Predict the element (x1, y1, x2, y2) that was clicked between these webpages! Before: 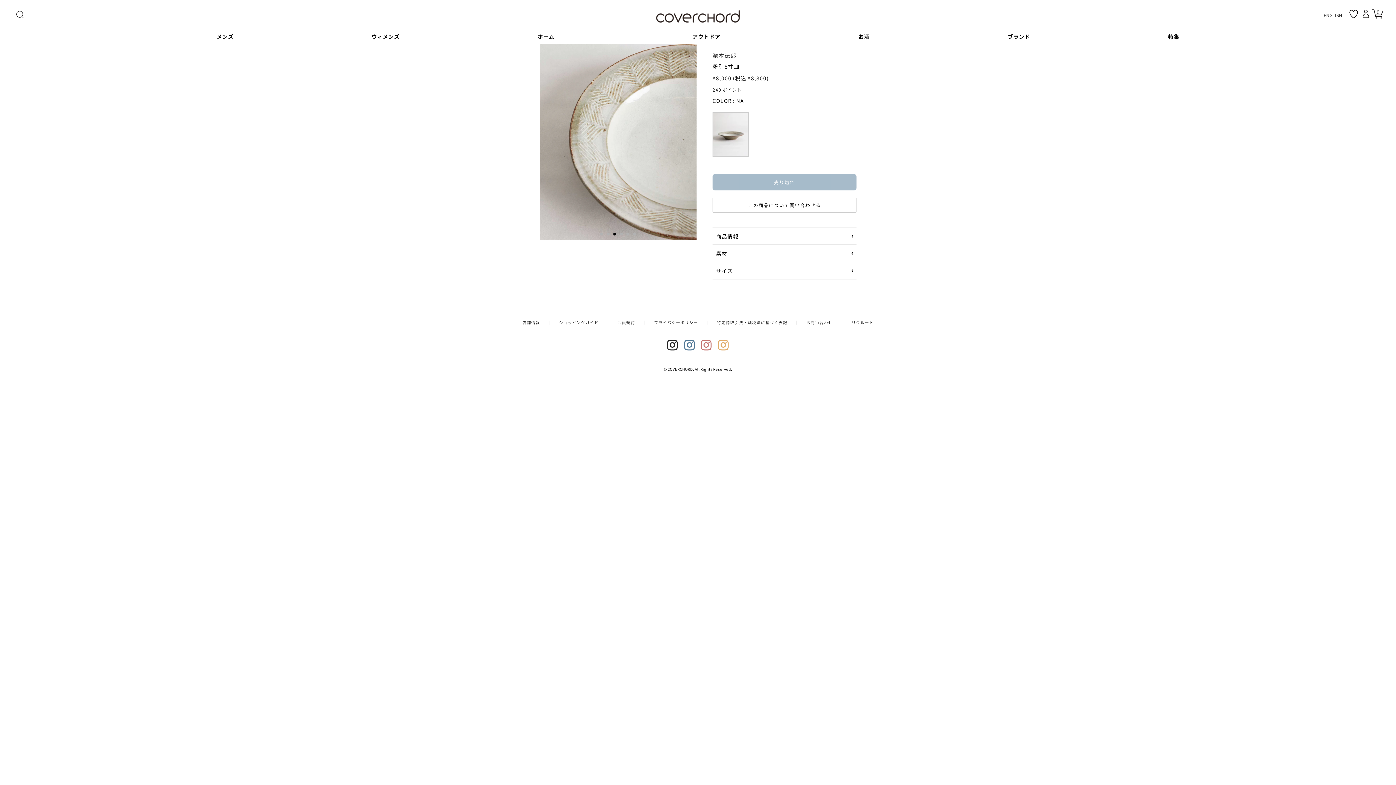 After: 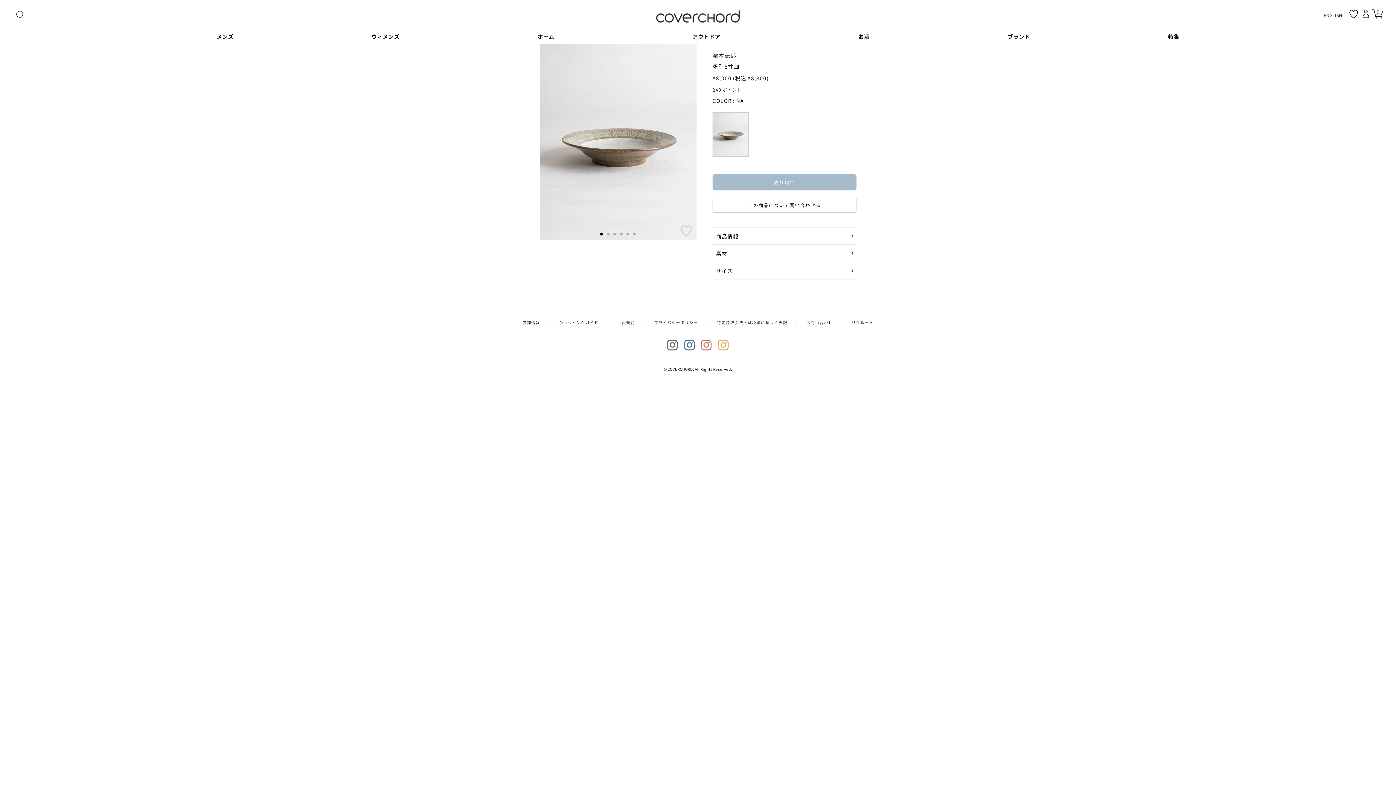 Action: label:  Instagram bbox: (667, 339, 678, 350)